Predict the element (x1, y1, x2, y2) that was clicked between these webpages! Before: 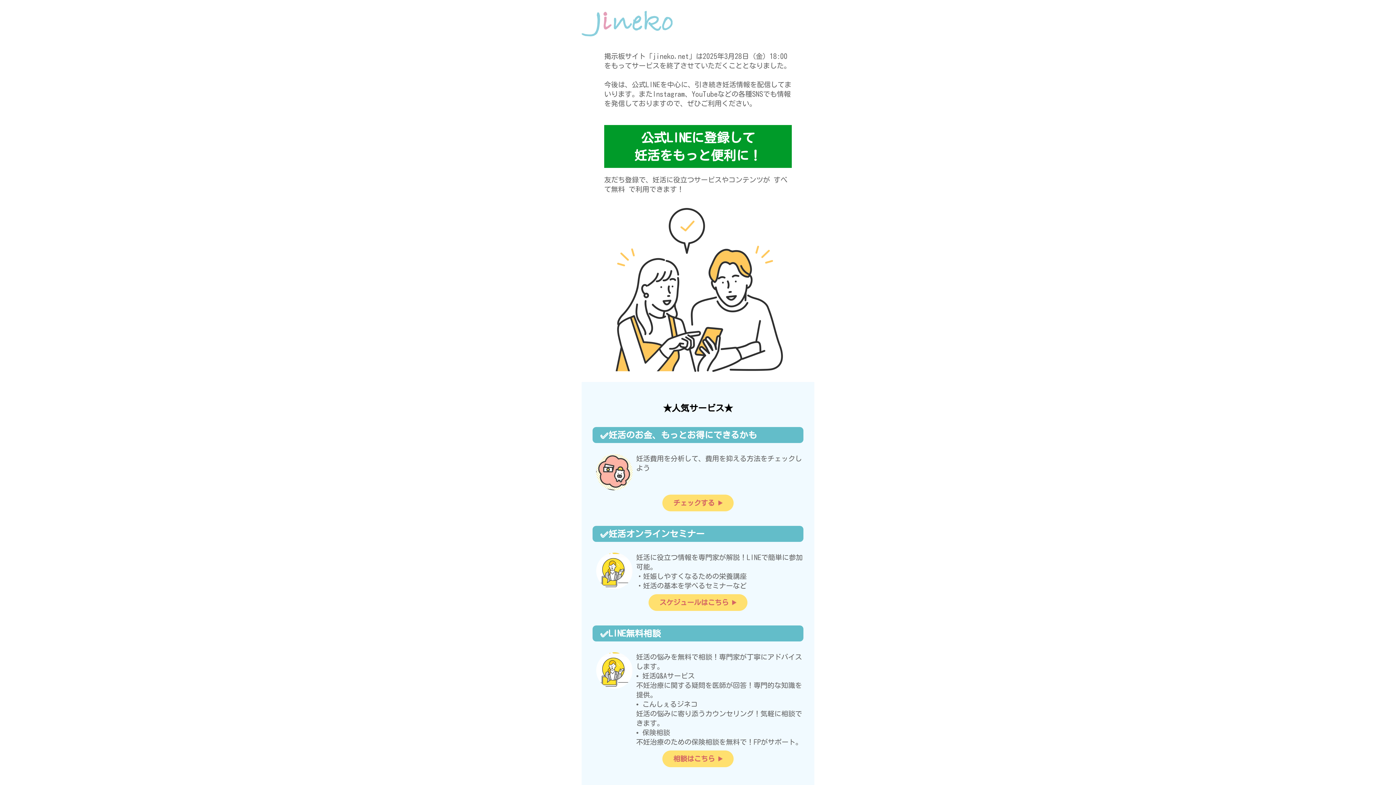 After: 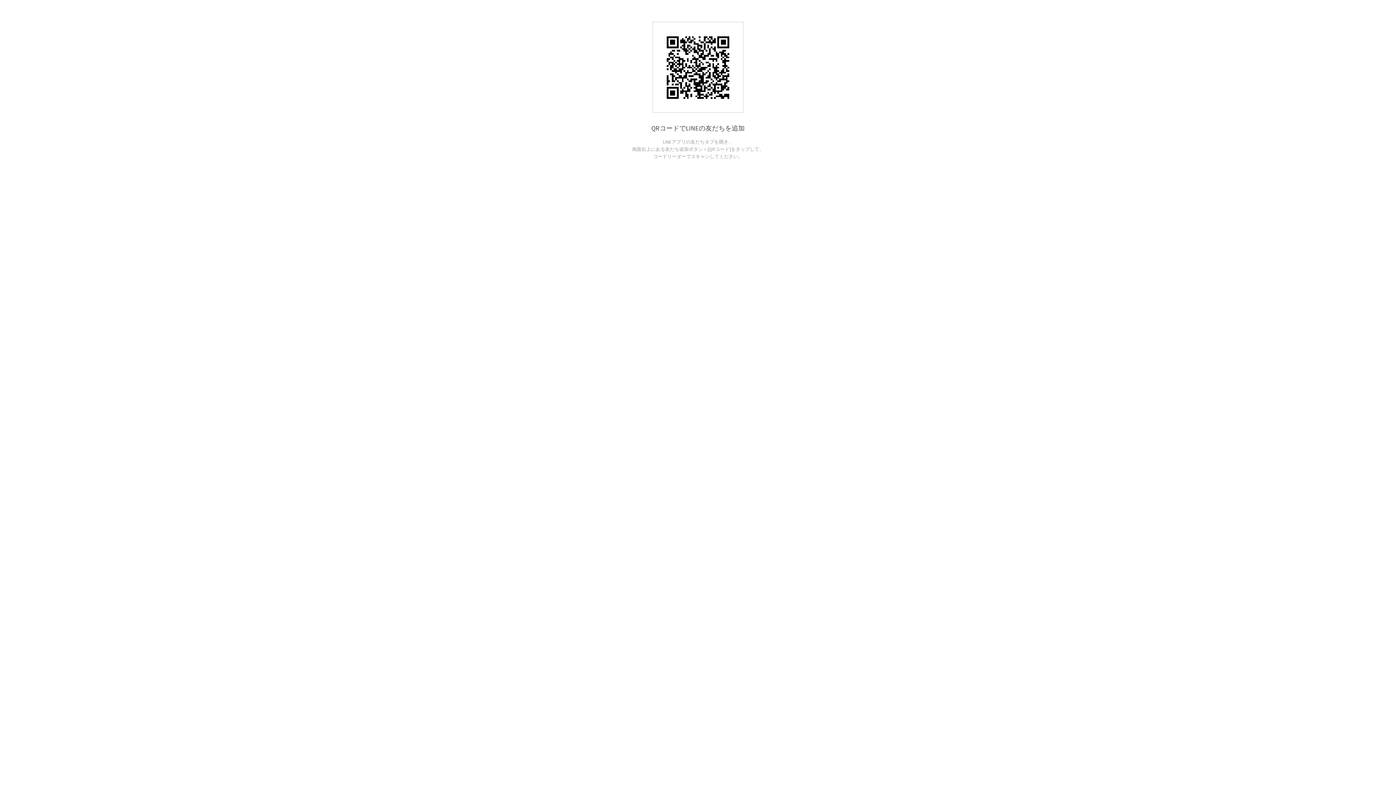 Action: label: スケジュールはこちら bbox: (648, 594, 747, 611)